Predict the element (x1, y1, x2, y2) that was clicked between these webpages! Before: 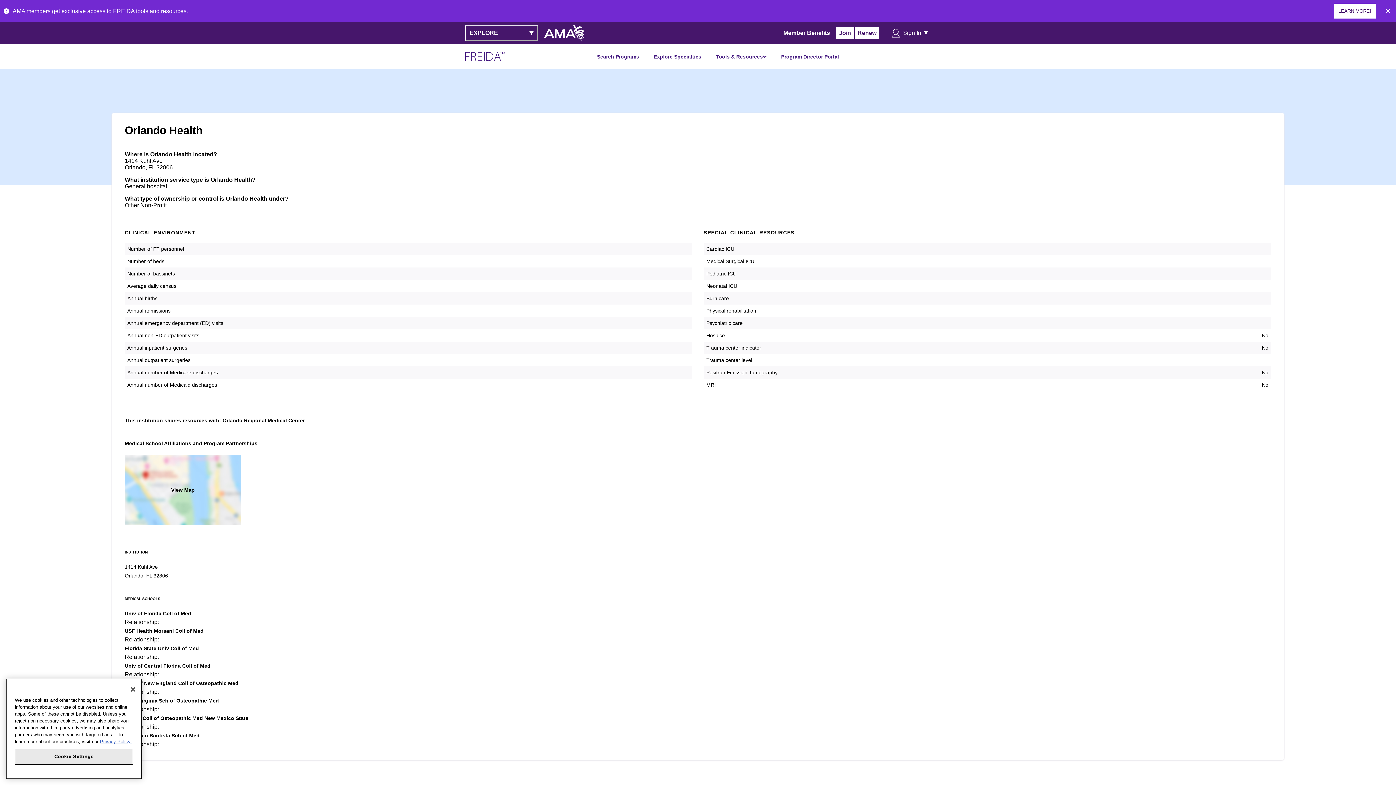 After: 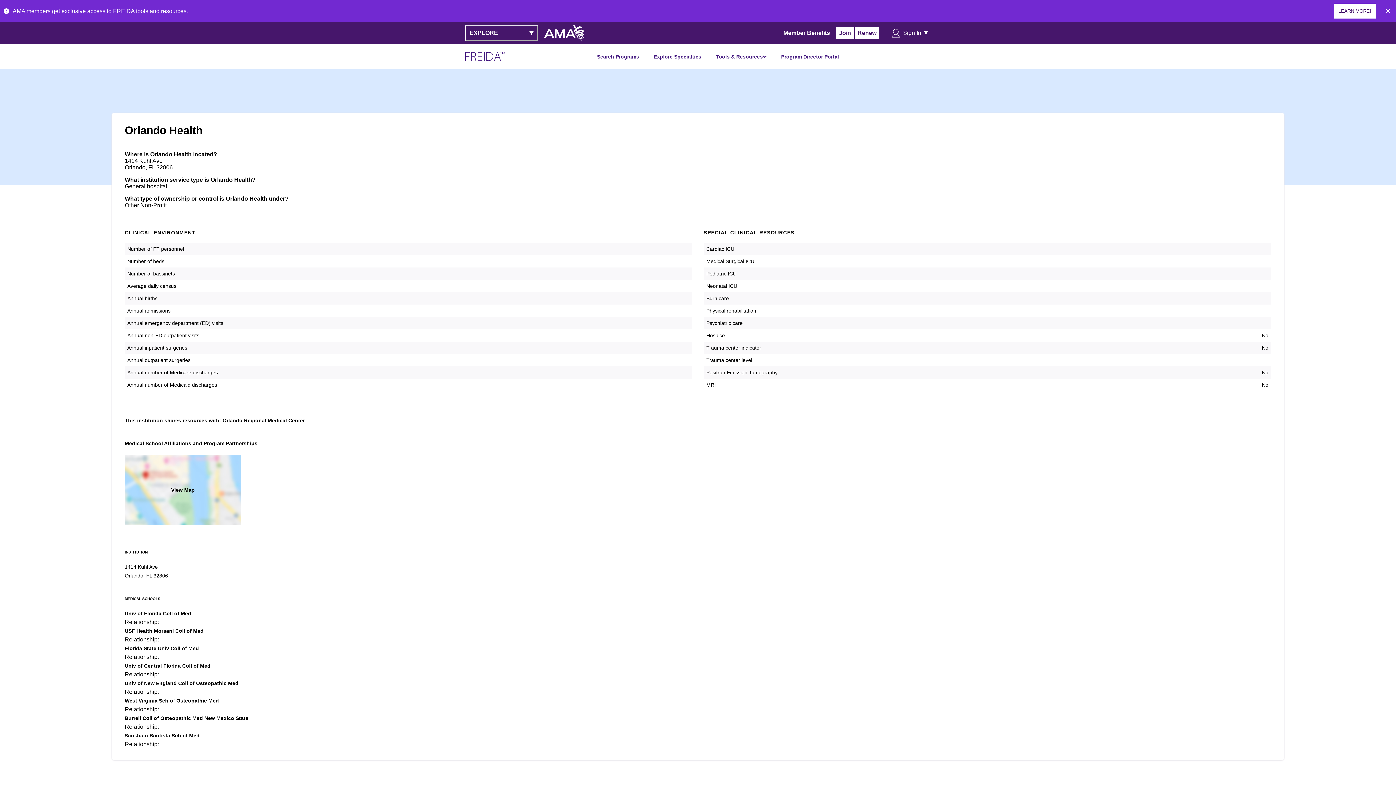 Action: bbox: (716, 53, 766, 59) label: Tools & Resources